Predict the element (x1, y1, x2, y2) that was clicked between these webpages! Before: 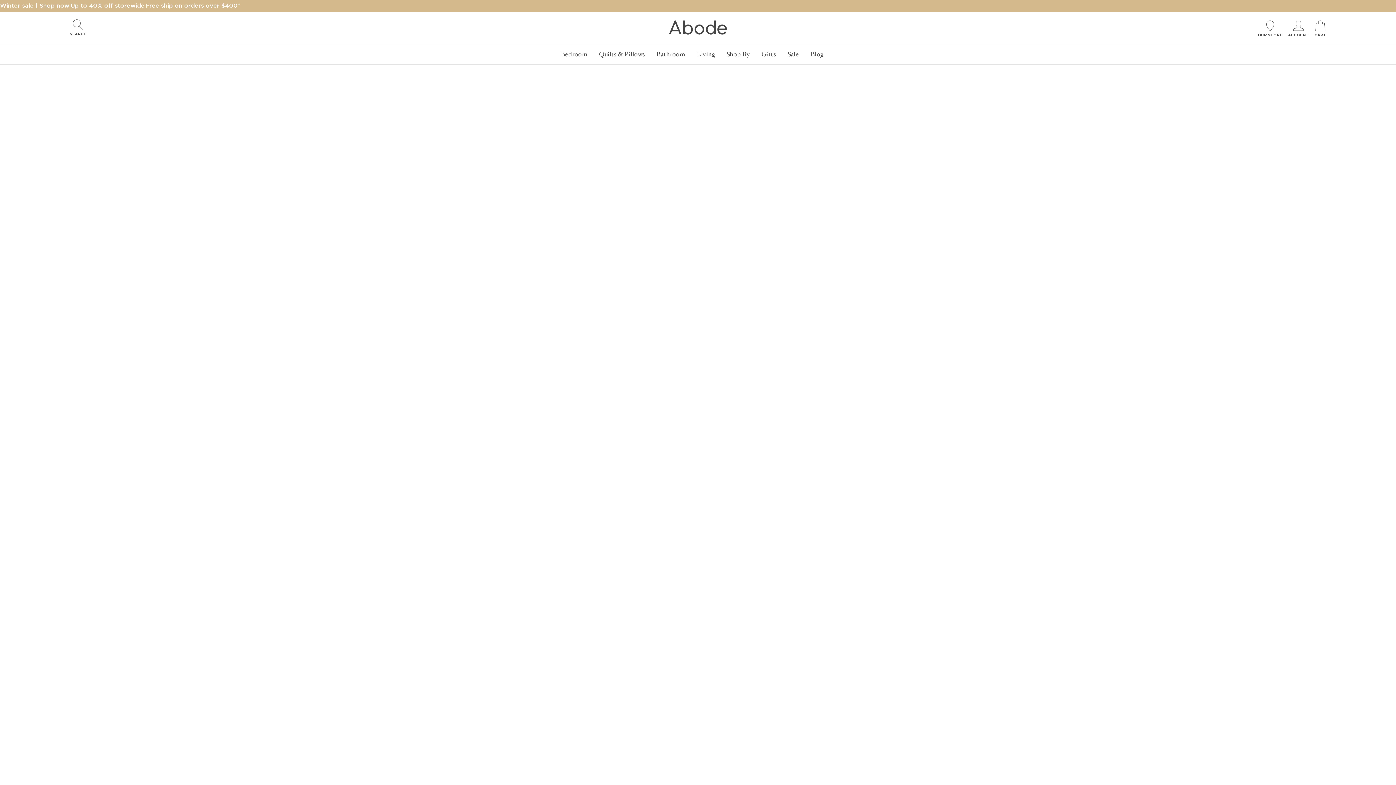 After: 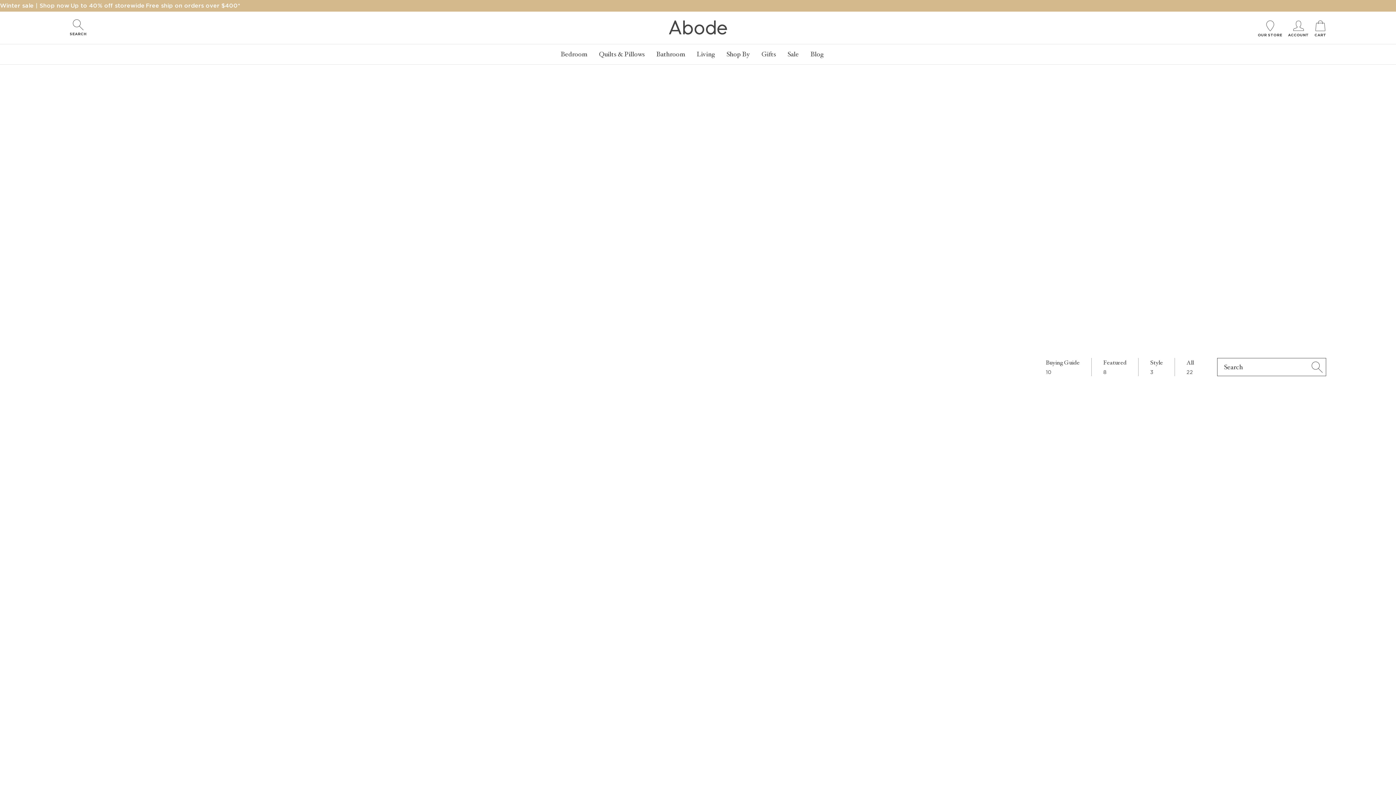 Action: bbox: (810, 50, 823, 58) label: Blog